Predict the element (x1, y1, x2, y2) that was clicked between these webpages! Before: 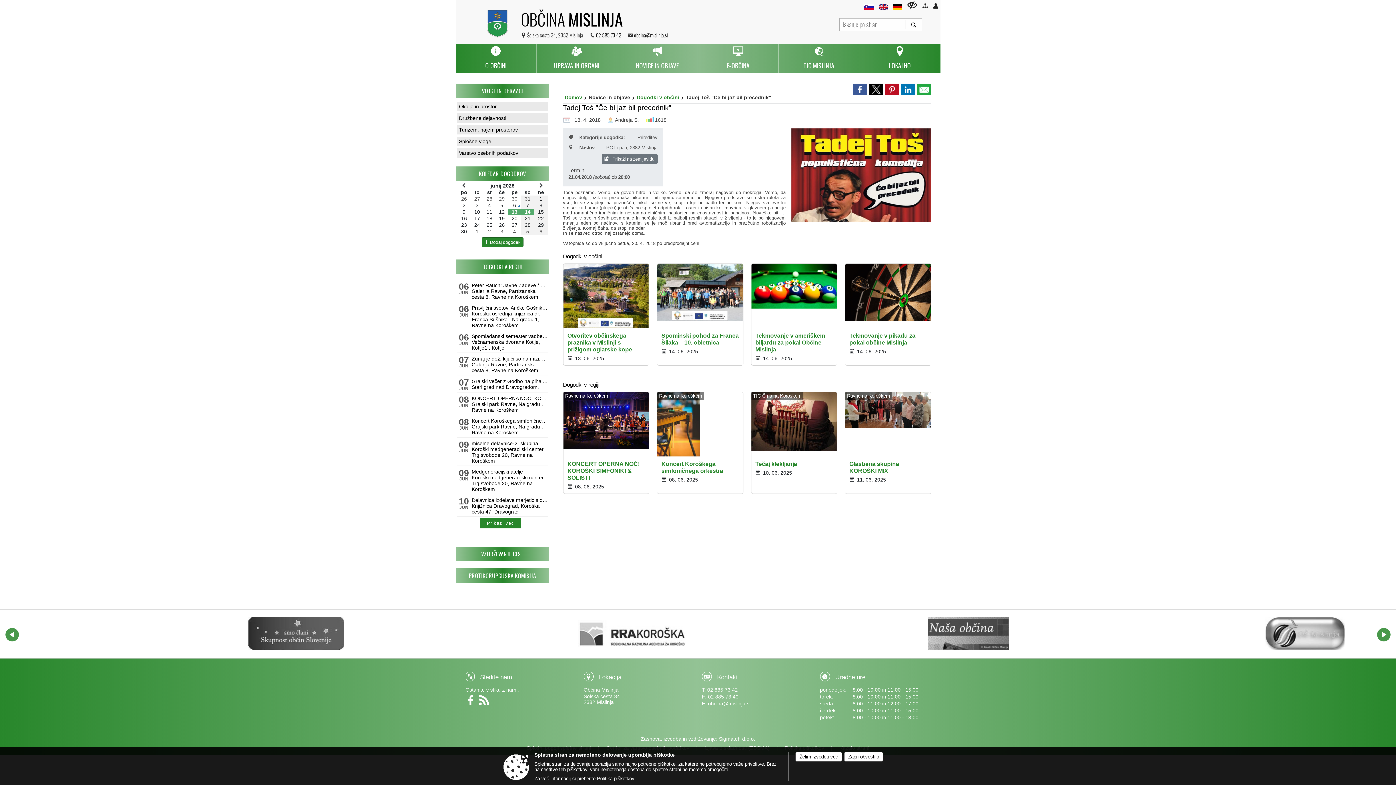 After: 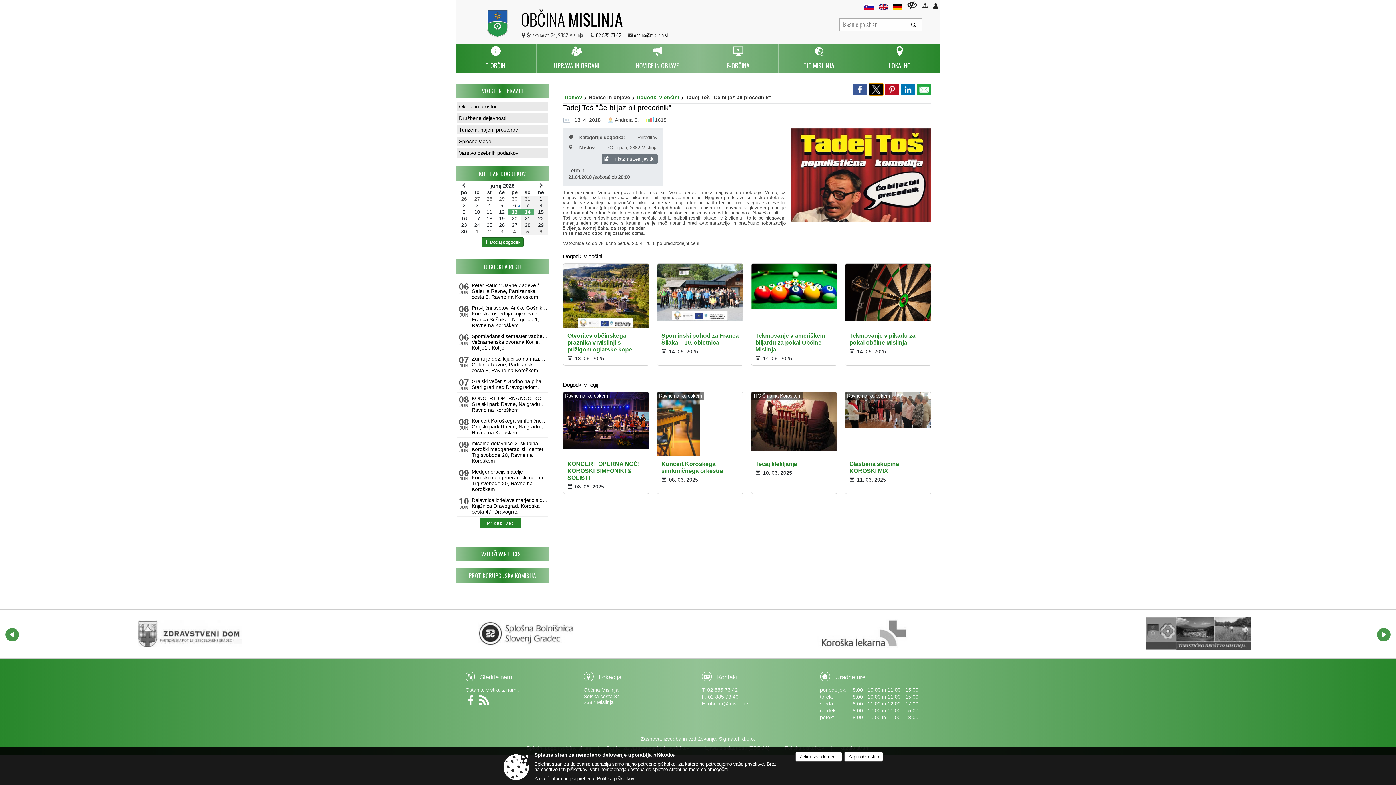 Action: bbox: (868, 83, 883, 95)